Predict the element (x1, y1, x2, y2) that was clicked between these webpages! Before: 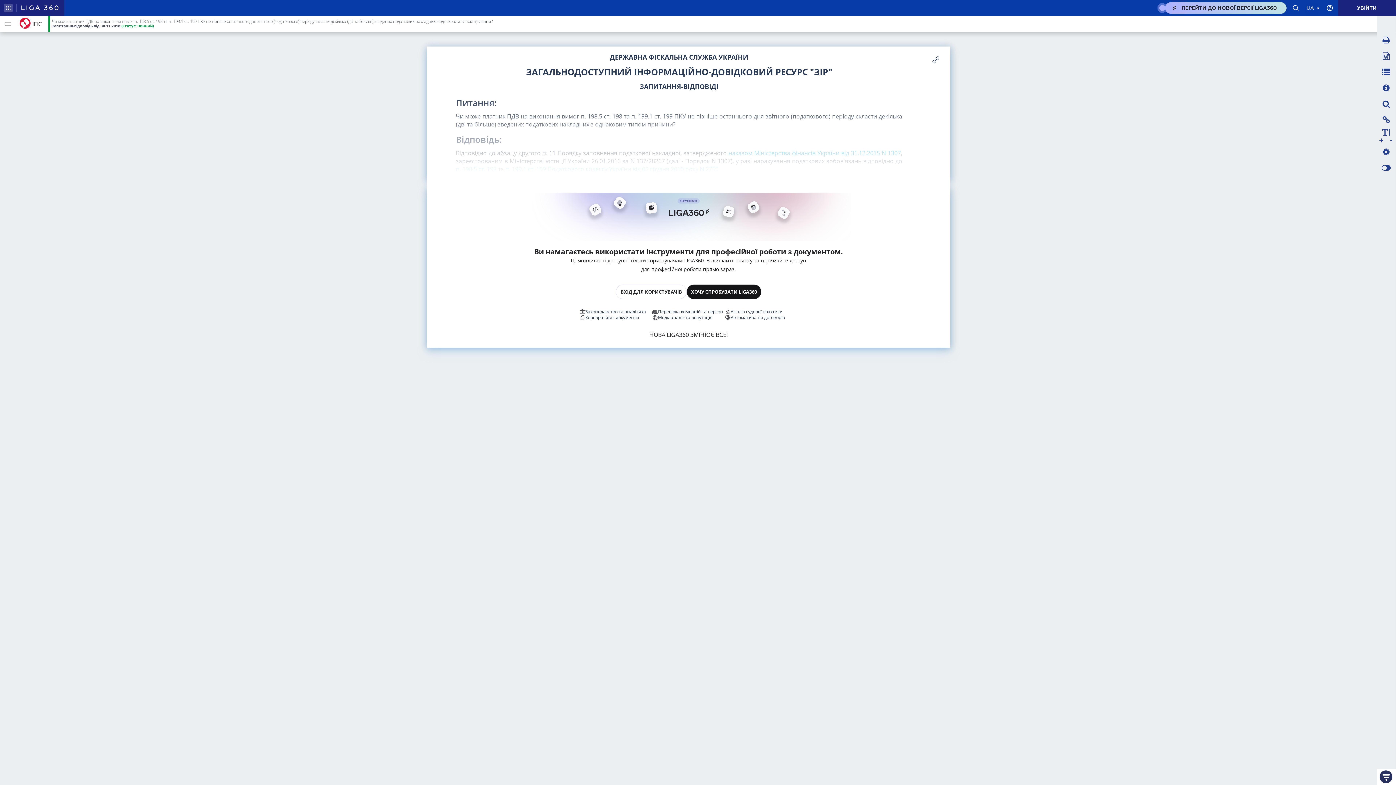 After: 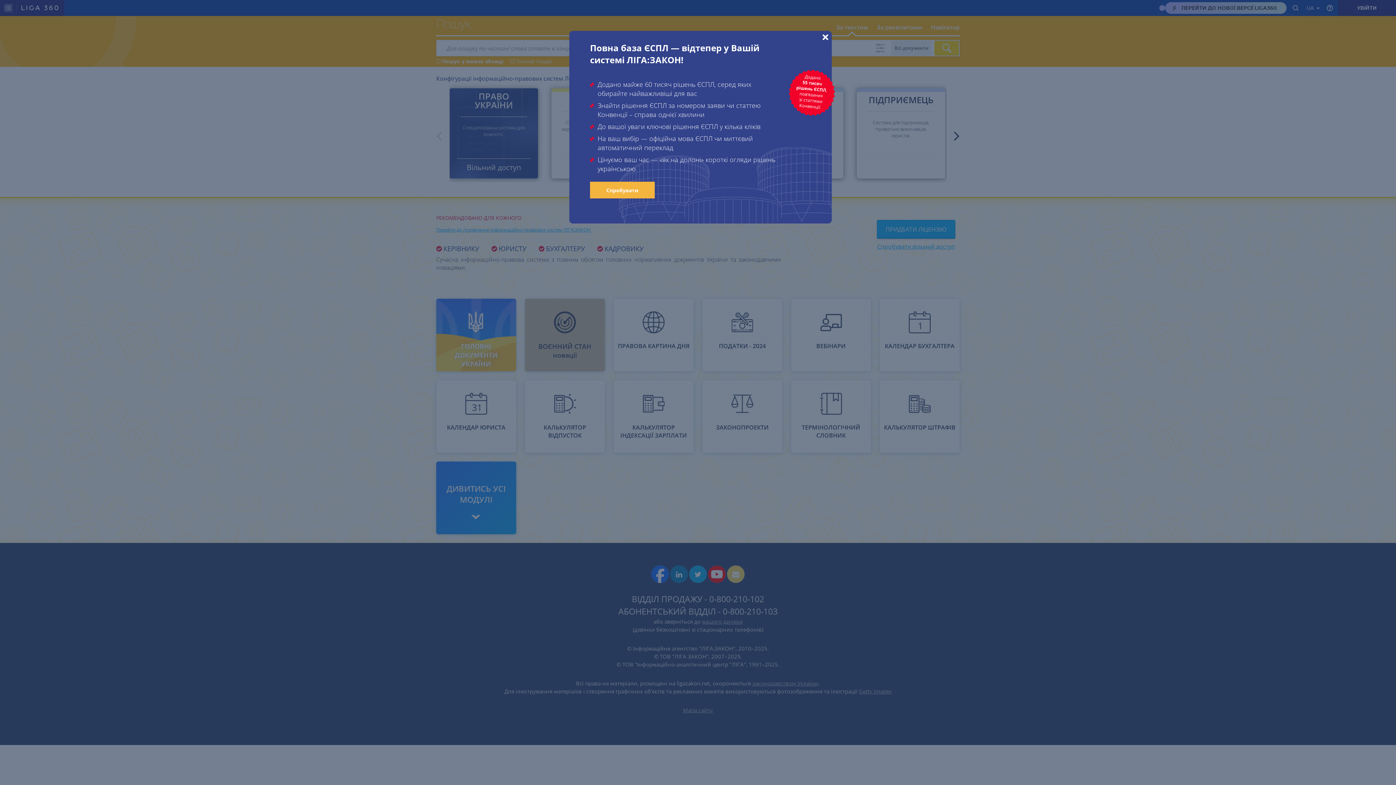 Action: label: ІПС bbox: (19, 16, 48, 32)